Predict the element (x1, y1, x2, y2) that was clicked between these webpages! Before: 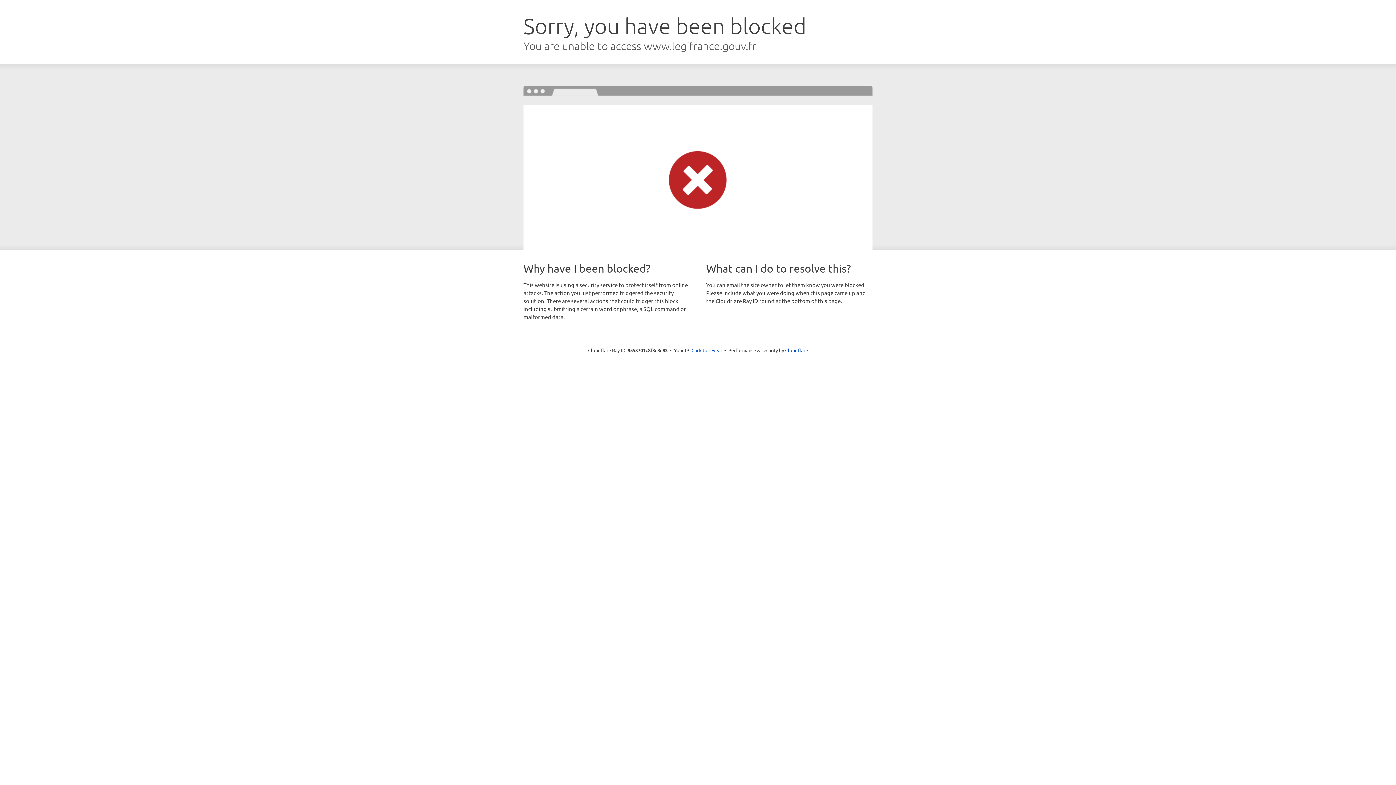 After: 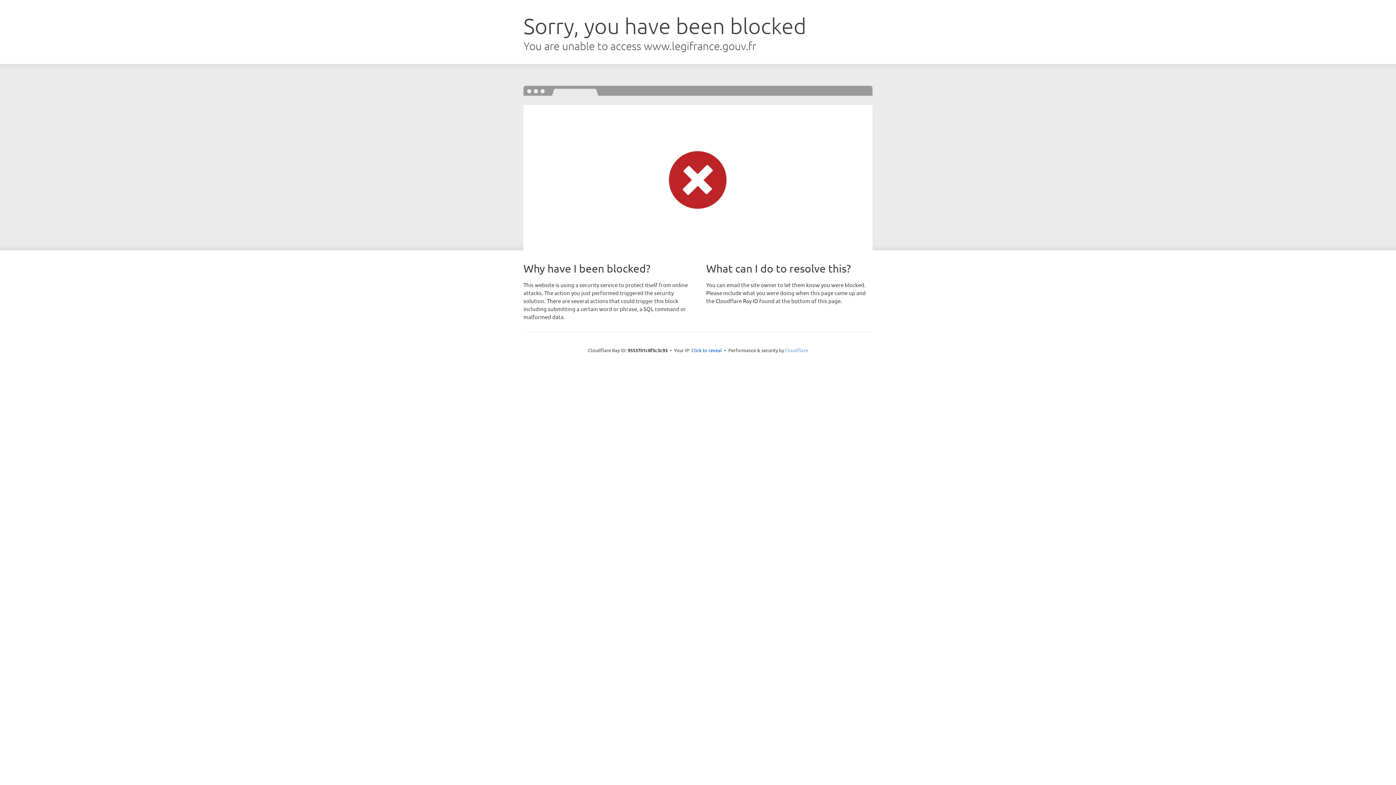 Action: label: Cloudflare bbox: (785, 347, 808, 353)